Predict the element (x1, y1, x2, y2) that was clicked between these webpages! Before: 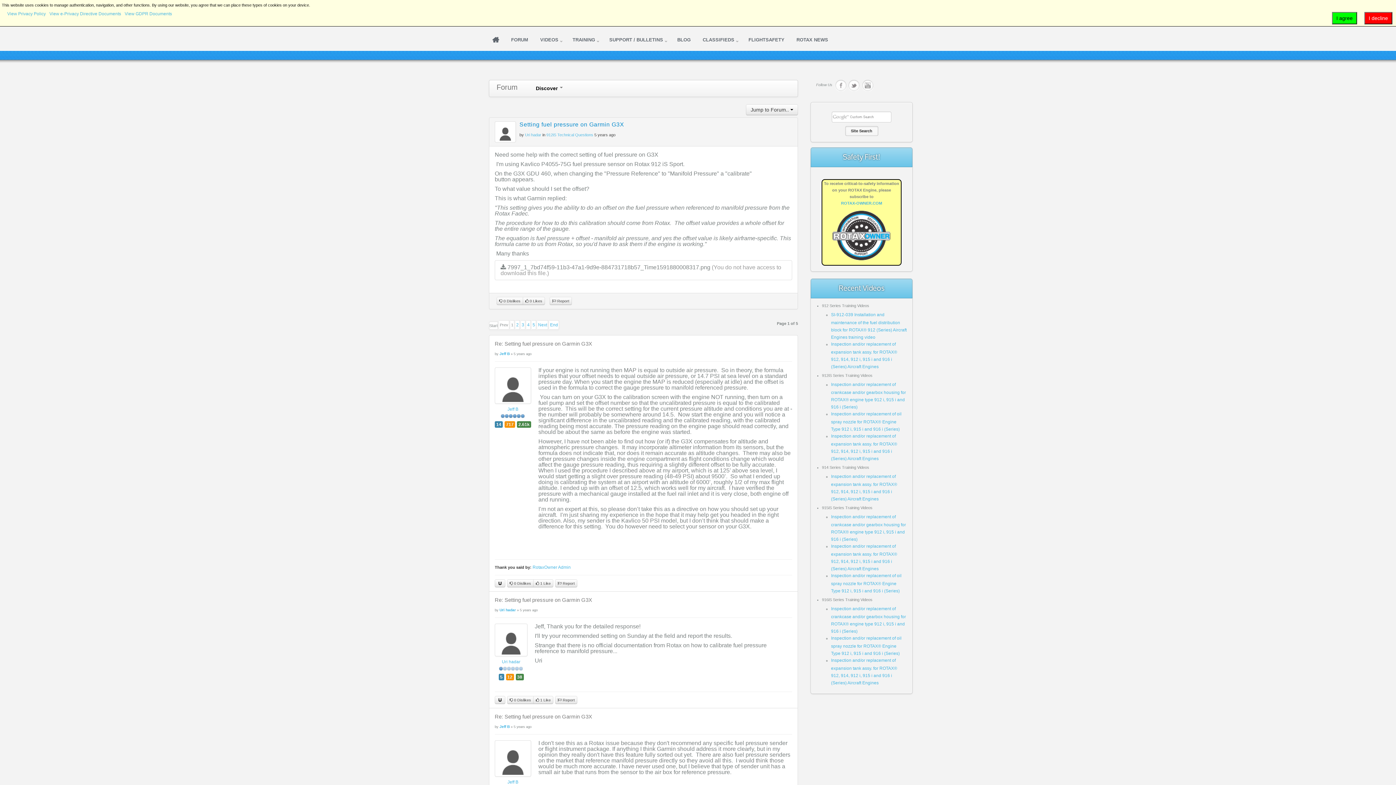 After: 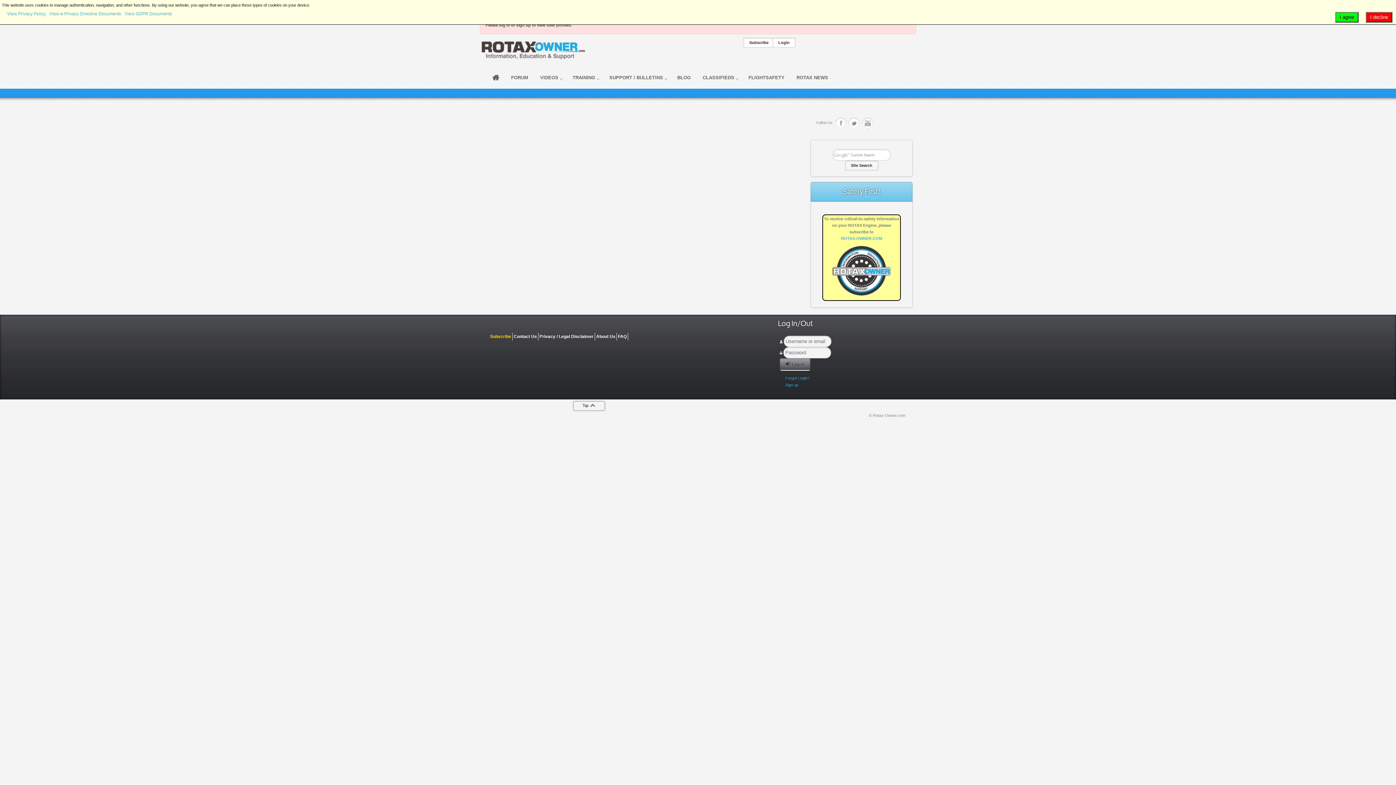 Action: bbox: (494, 367, 531, 404)